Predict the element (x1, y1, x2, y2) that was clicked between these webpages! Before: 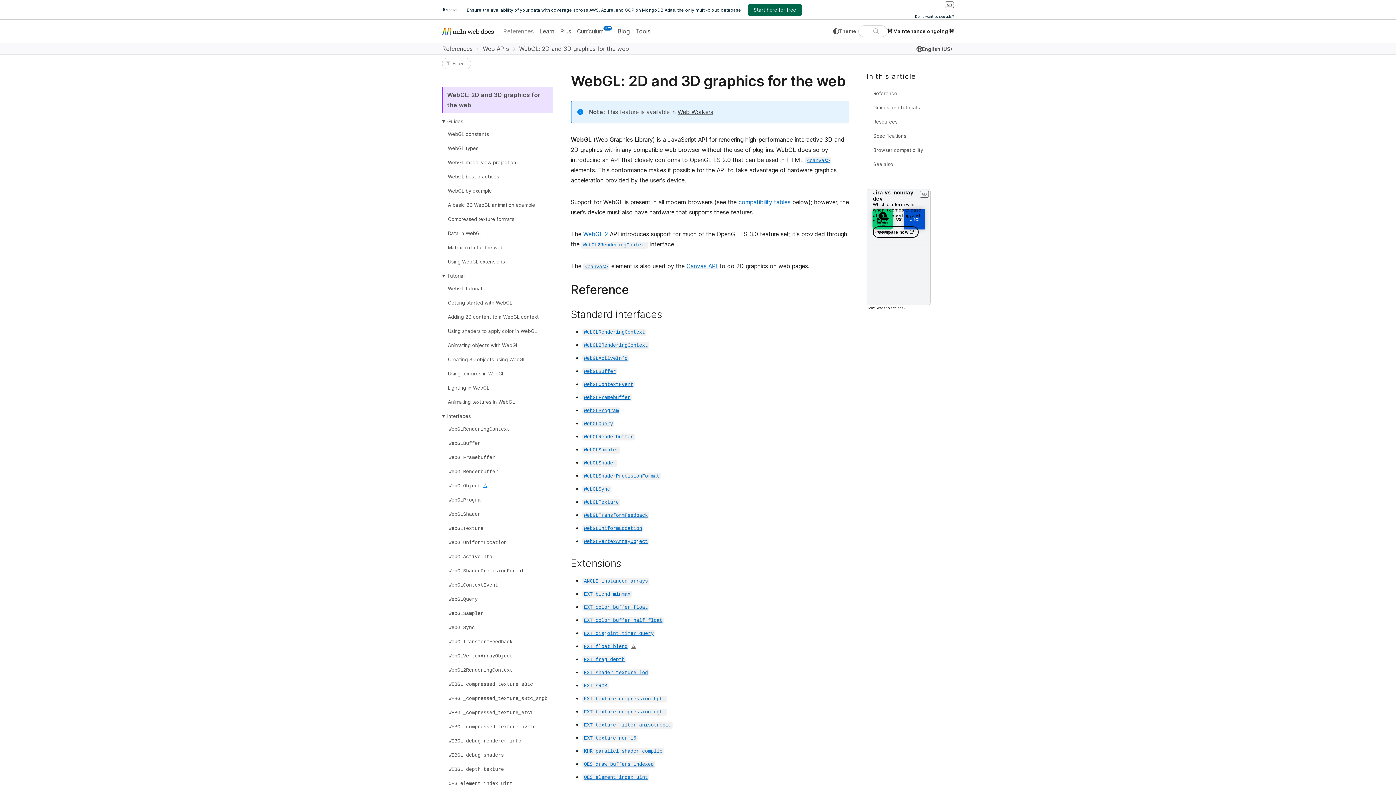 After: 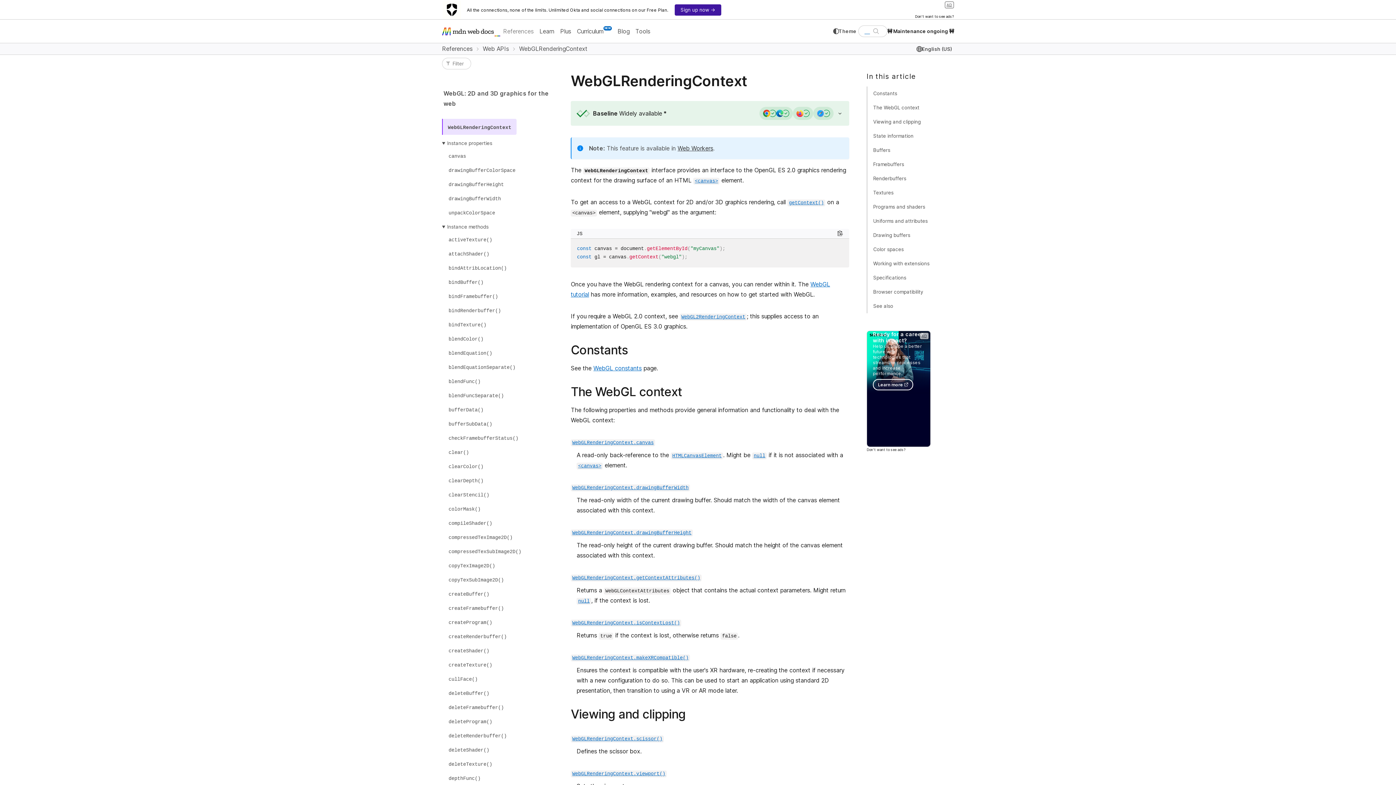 Action: bbox: (446, 423, 512, 434) label: WebGLRenderingContext